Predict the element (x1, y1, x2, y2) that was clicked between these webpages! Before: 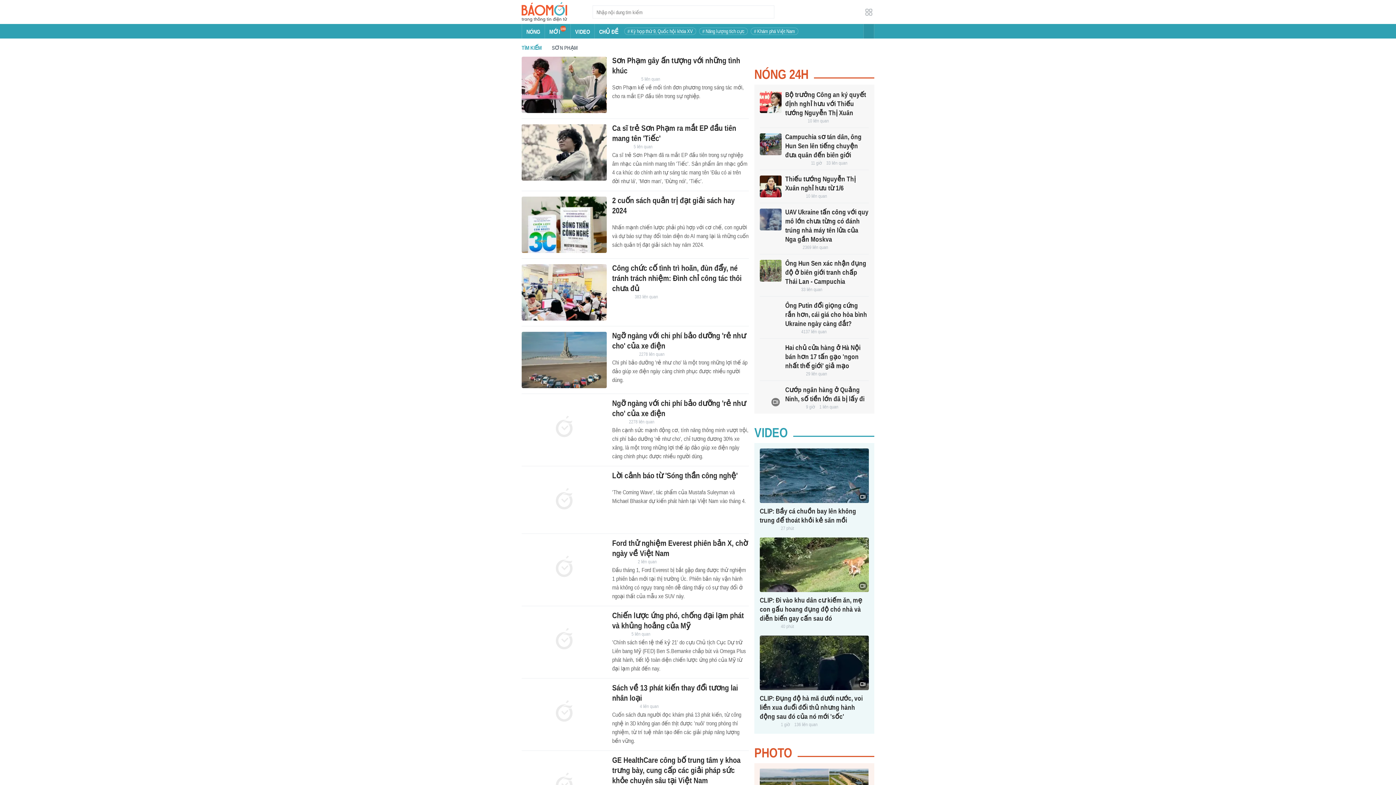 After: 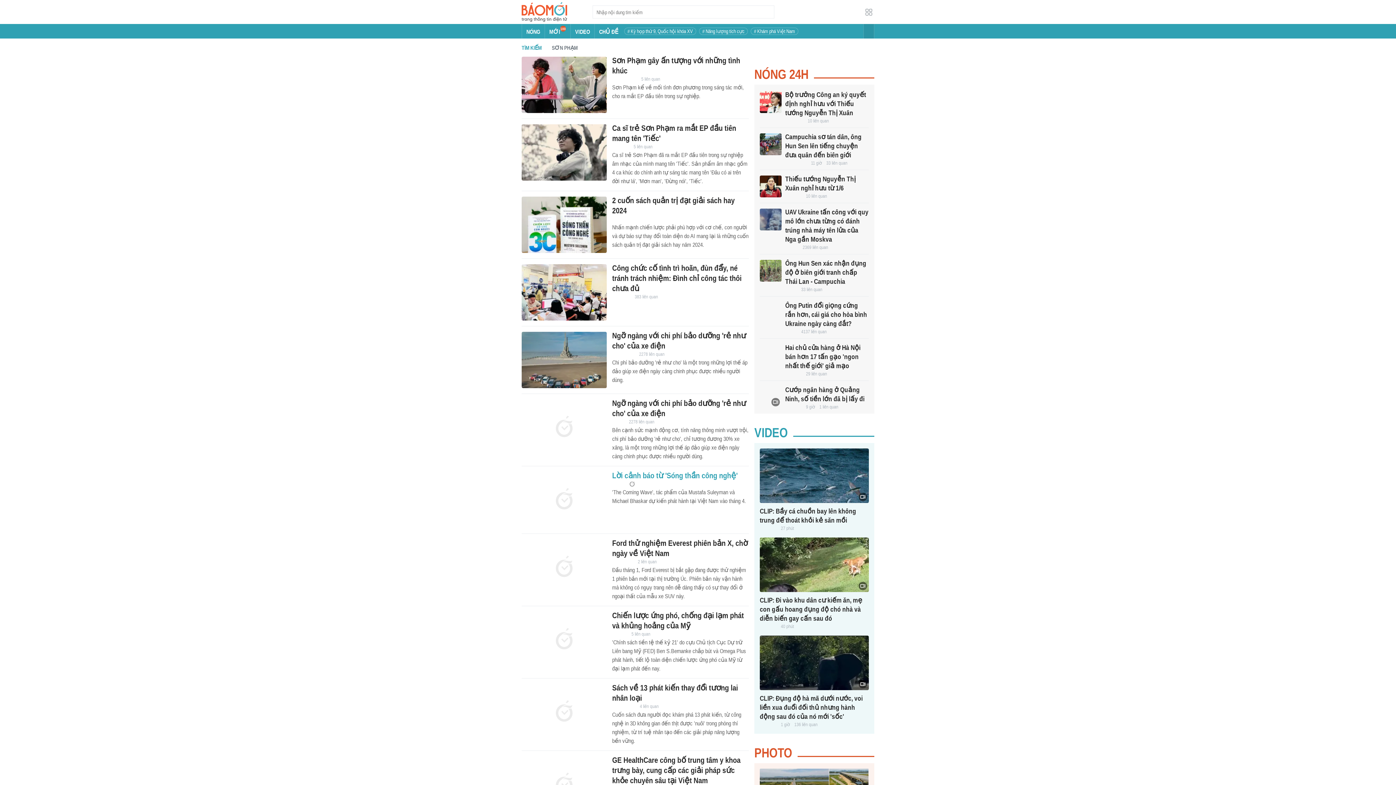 Action: bbox: (521, 472, 606, 528)